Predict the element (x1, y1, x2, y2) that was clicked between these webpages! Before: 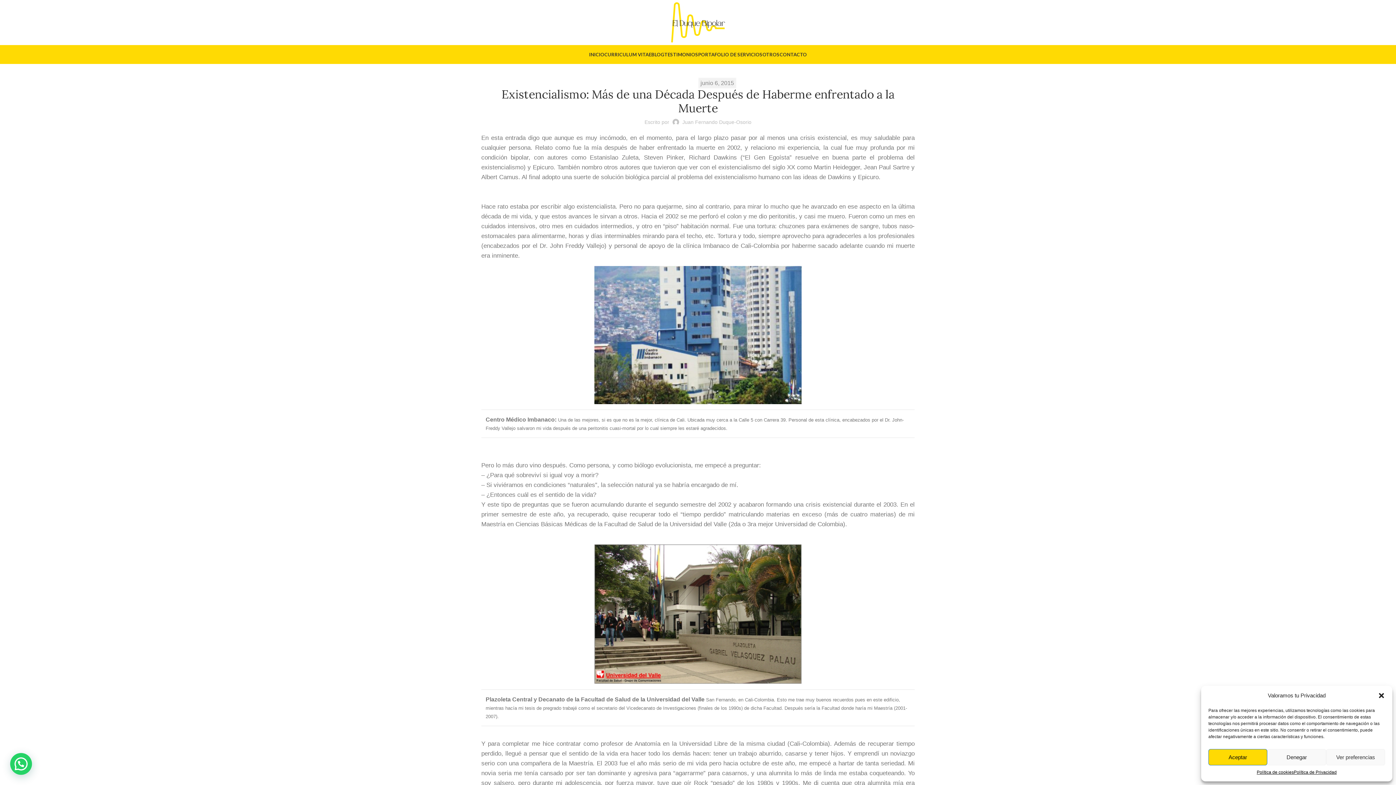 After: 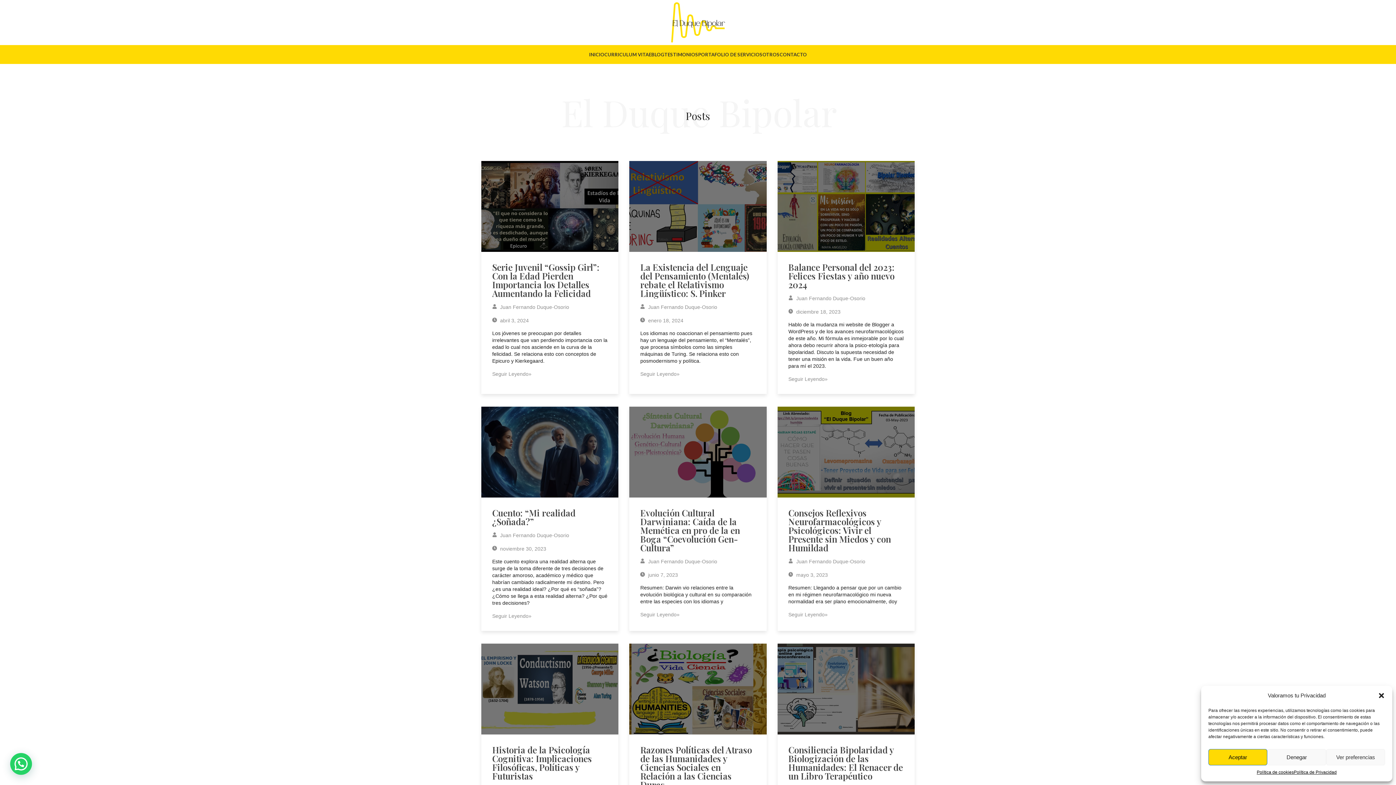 Action: bbox: (651, 47, 664, 61) label: BLOG